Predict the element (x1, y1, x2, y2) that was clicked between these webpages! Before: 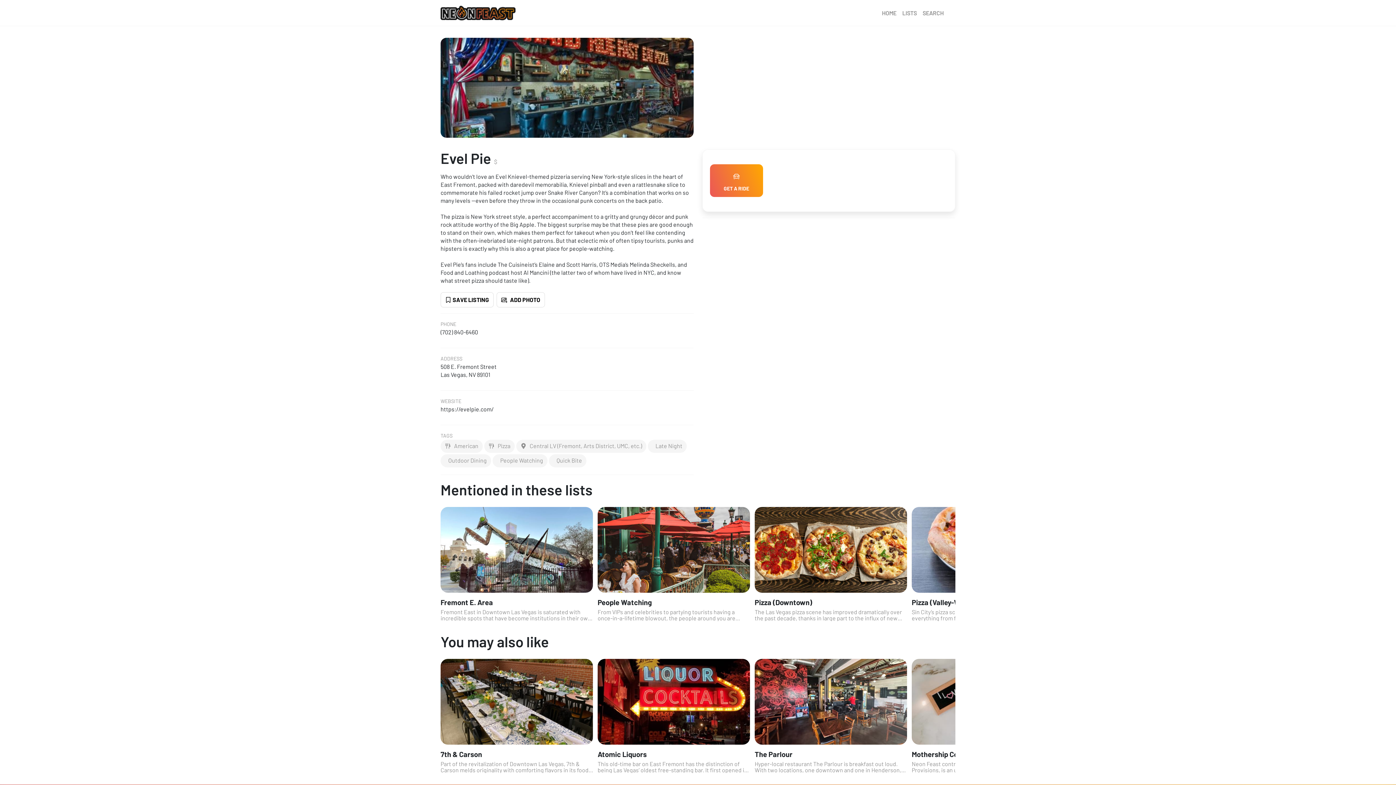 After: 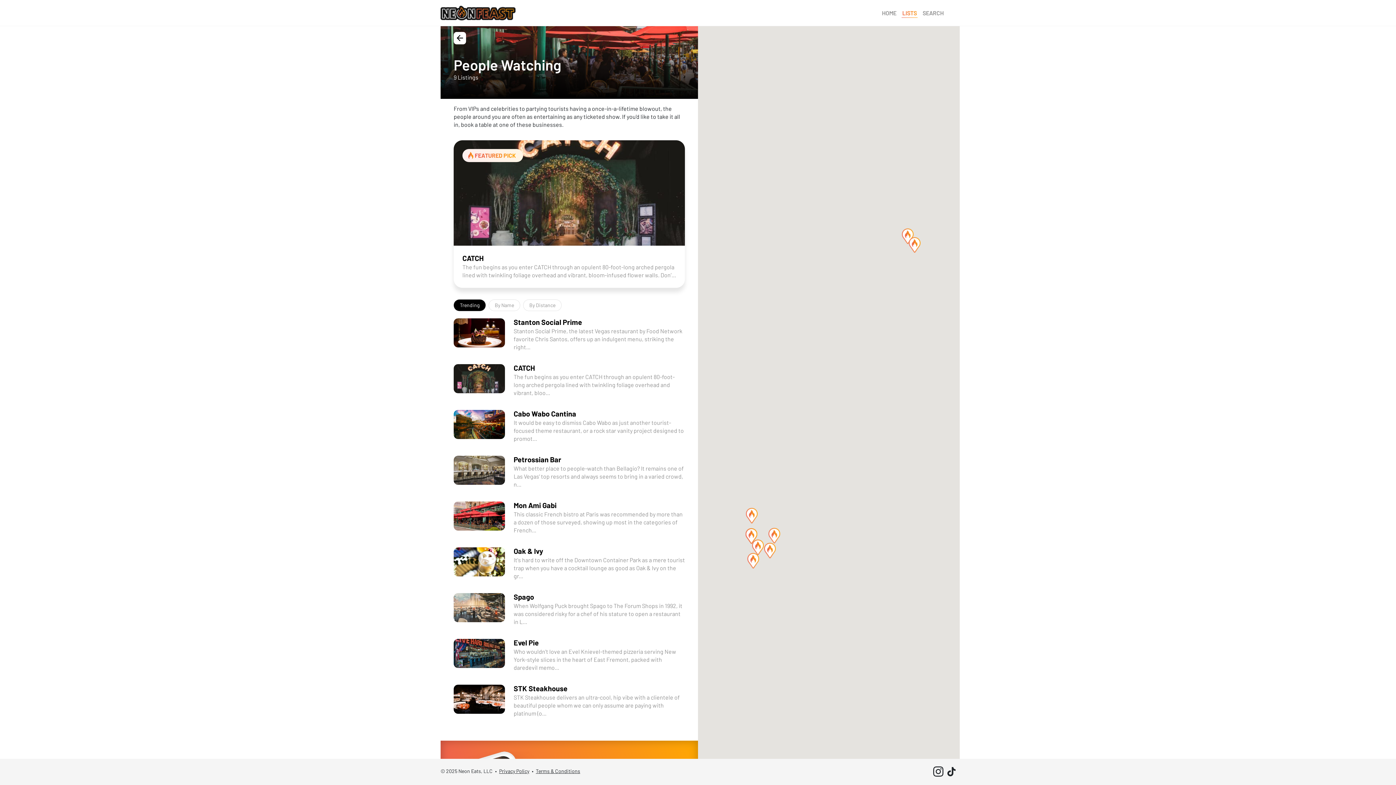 Action: label: People Watching

From VIPs and celebrities to partying tourists having a once-in-a-lifetime blowout, the people around you are often as entertaining as any ticketed show. If you'd like to take it all in, book a tab... bbox: (597, 507, 750, 627)